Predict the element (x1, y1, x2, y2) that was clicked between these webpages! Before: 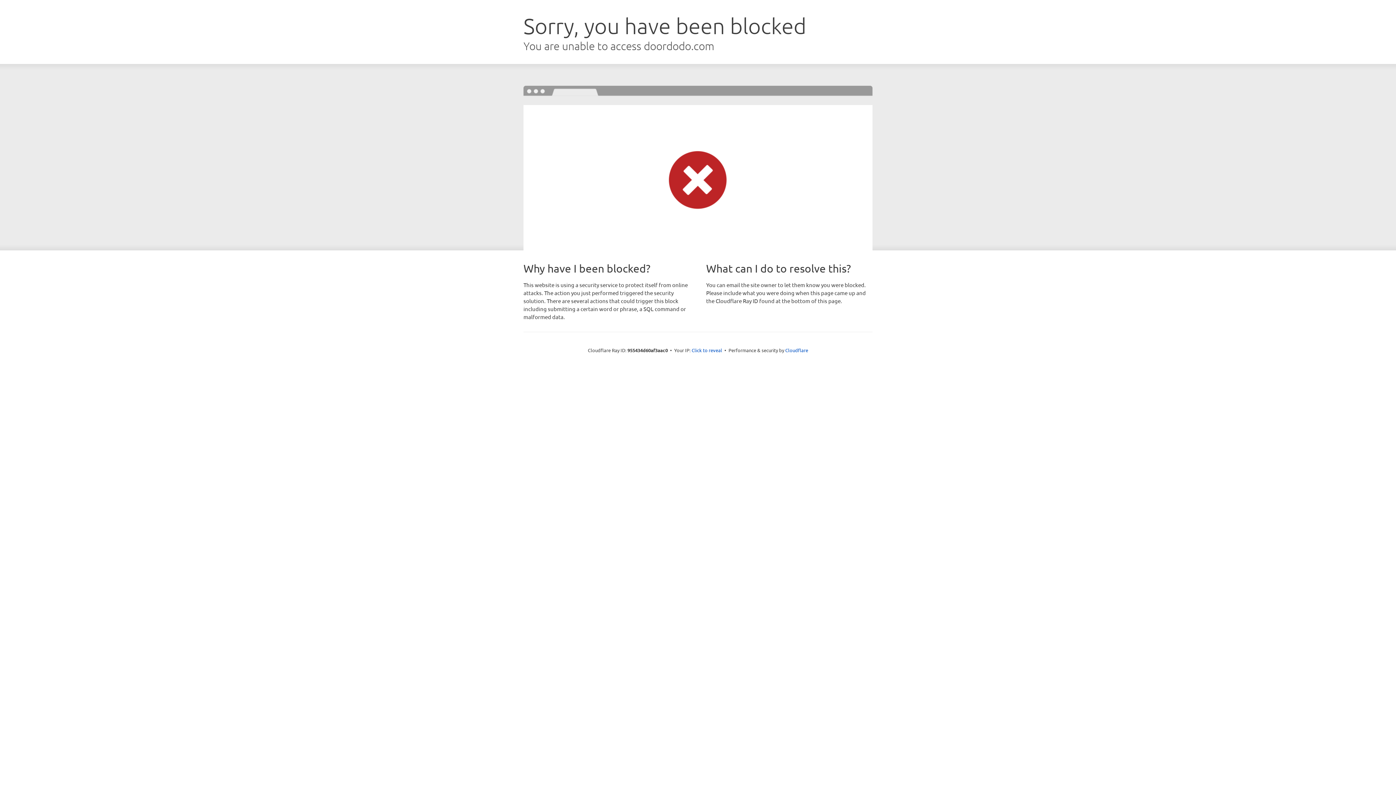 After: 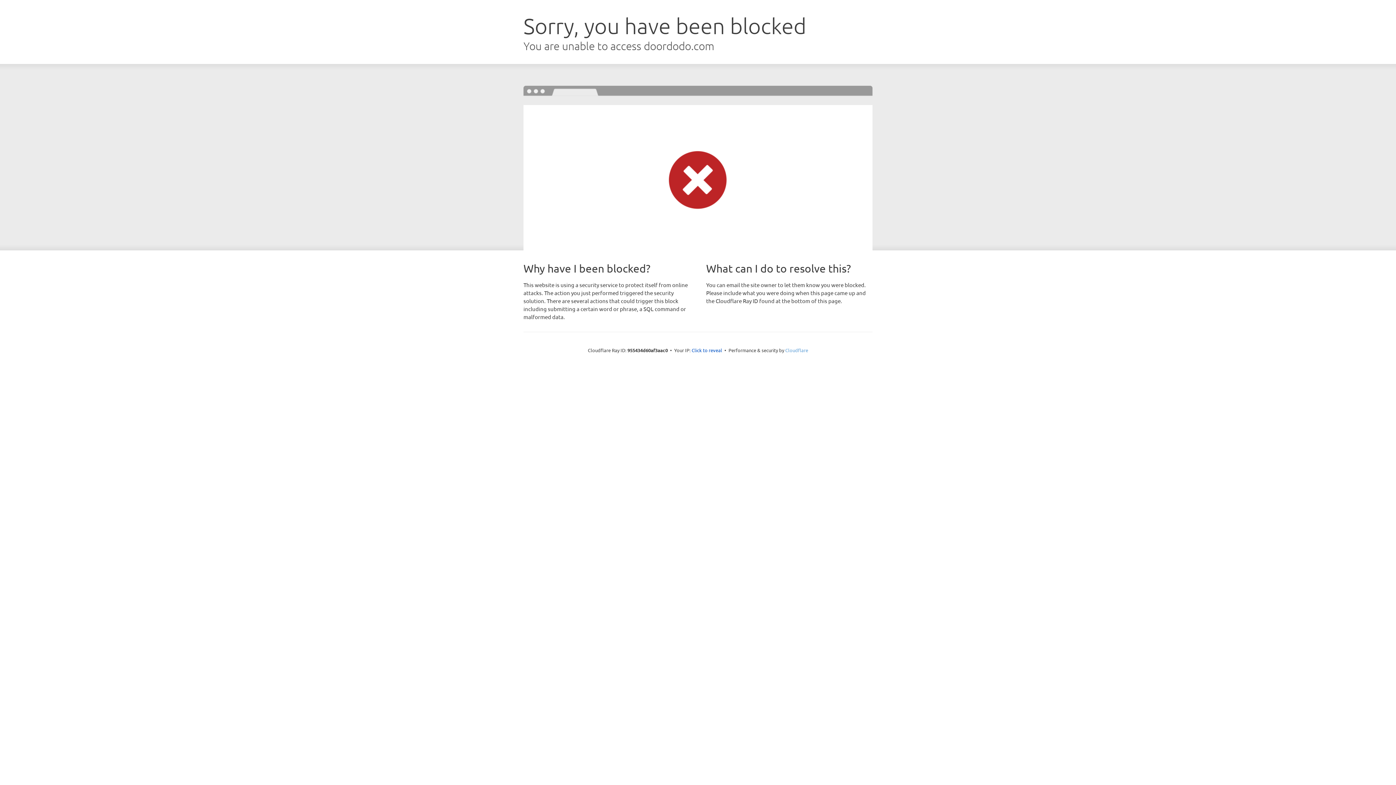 Action: bbox: (785, 347, 808, 353) label: Cloudflare